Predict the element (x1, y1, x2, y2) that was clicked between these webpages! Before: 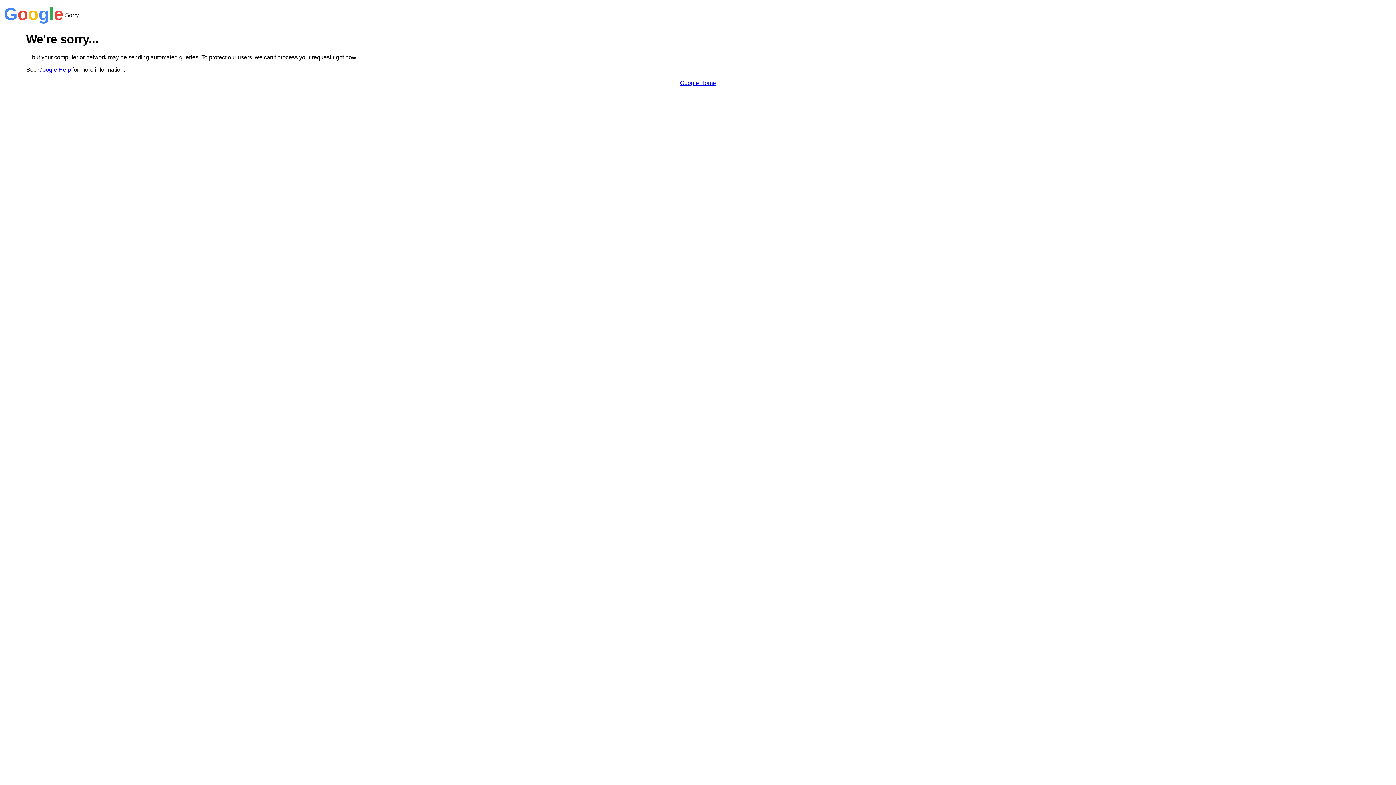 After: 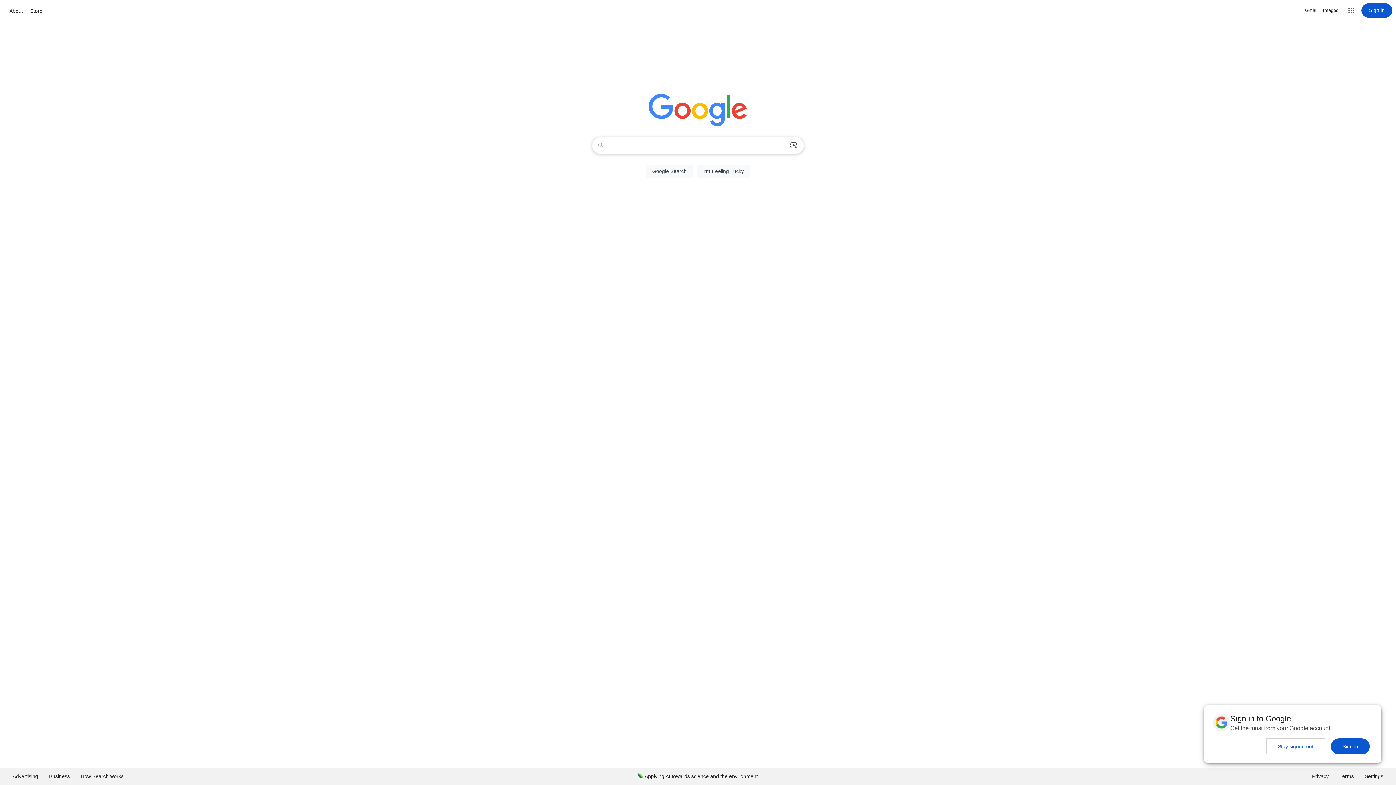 Action: label: Google Home bbox: (680, 79, 716, 86)